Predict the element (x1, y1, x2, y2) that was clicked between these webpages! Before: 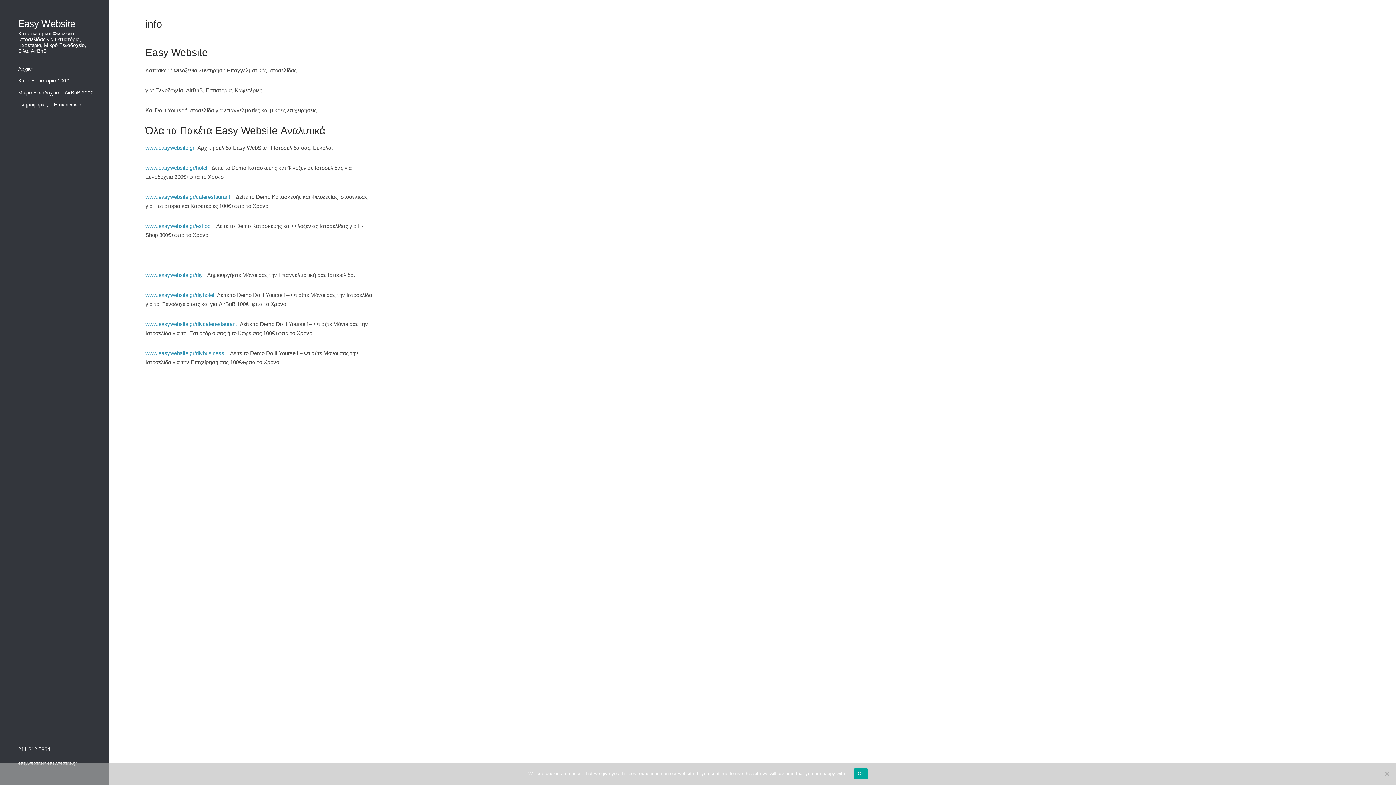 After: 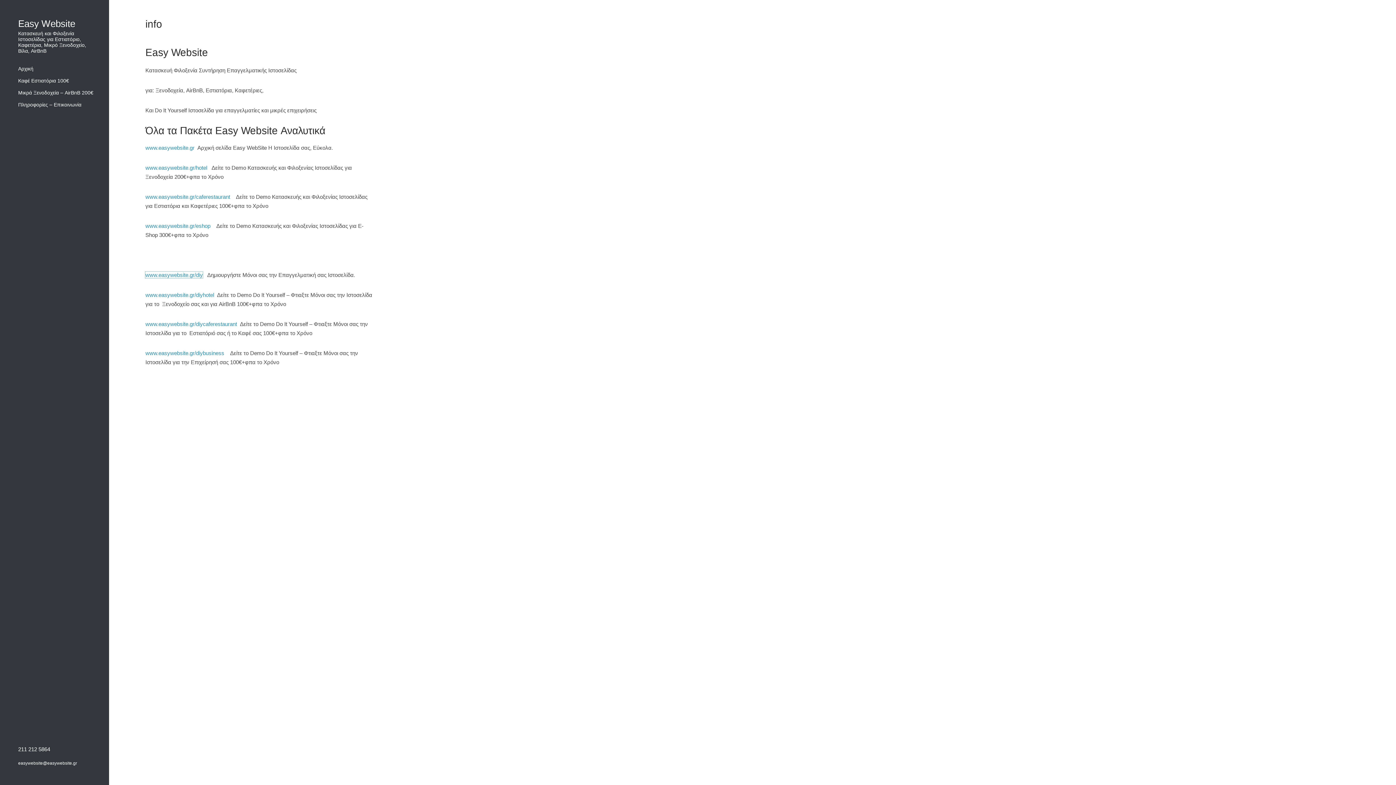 Action: bbox: (145, 272, 202, 278) label: www.easywebsite.gr/diy